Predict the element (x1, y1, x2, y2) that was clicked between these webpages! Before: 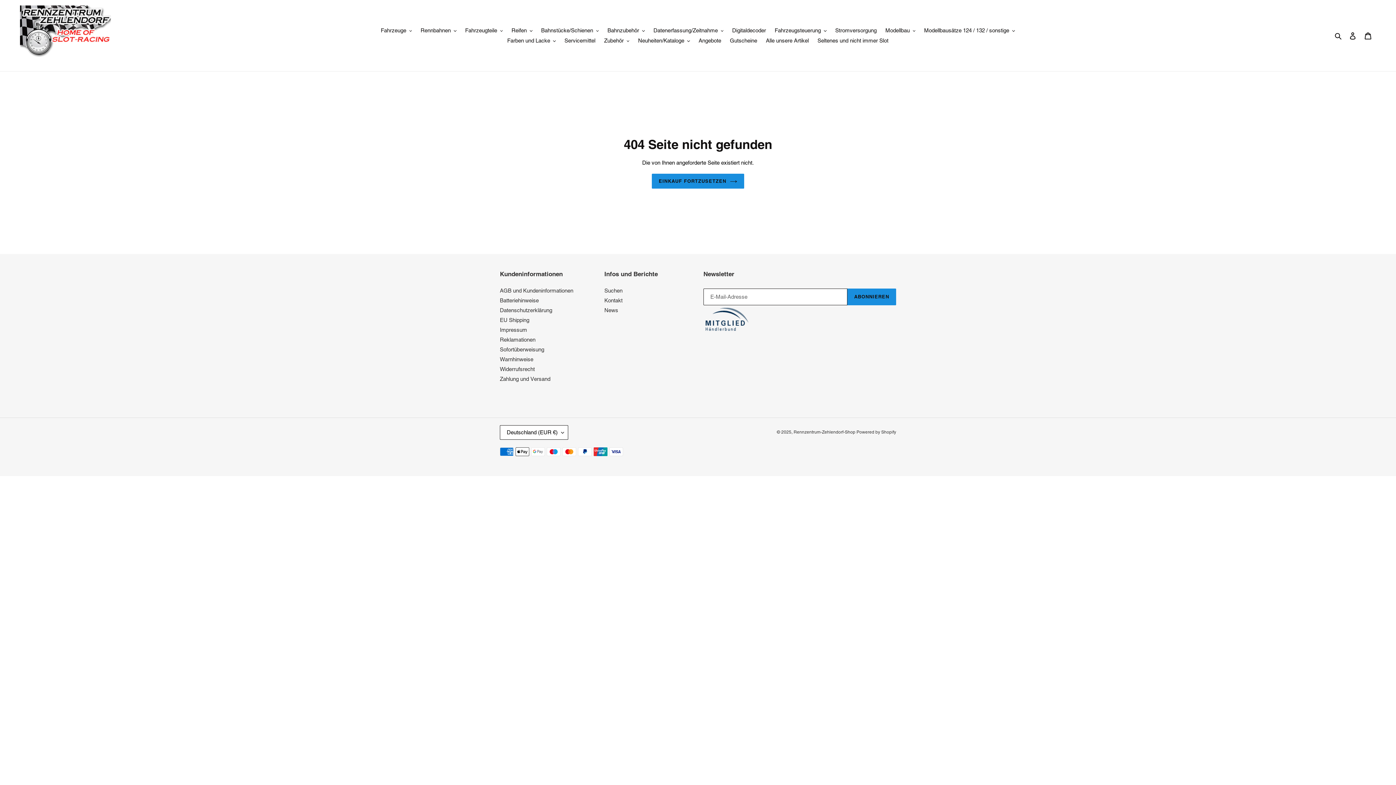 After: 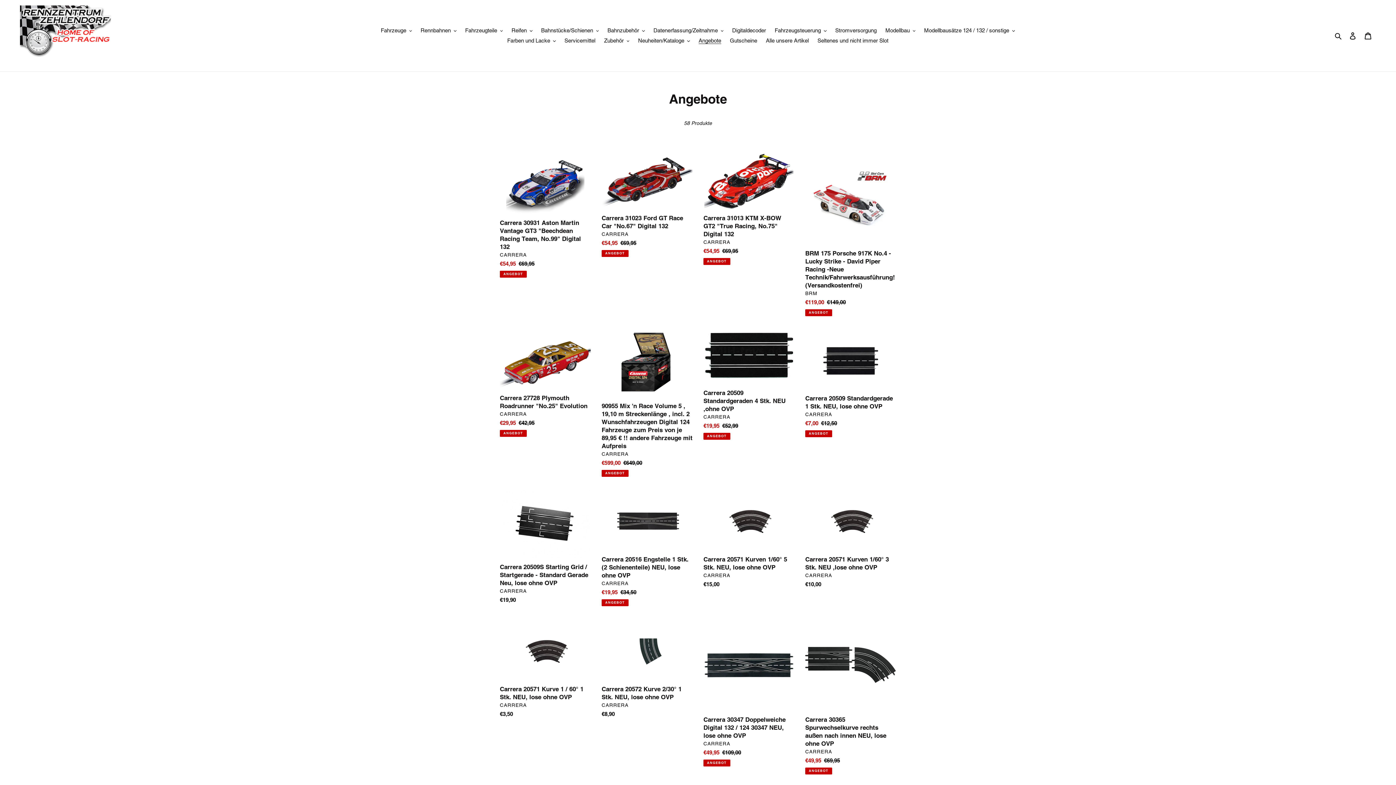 Action: bbox: (695, 35, 725, 45) label: Angebote